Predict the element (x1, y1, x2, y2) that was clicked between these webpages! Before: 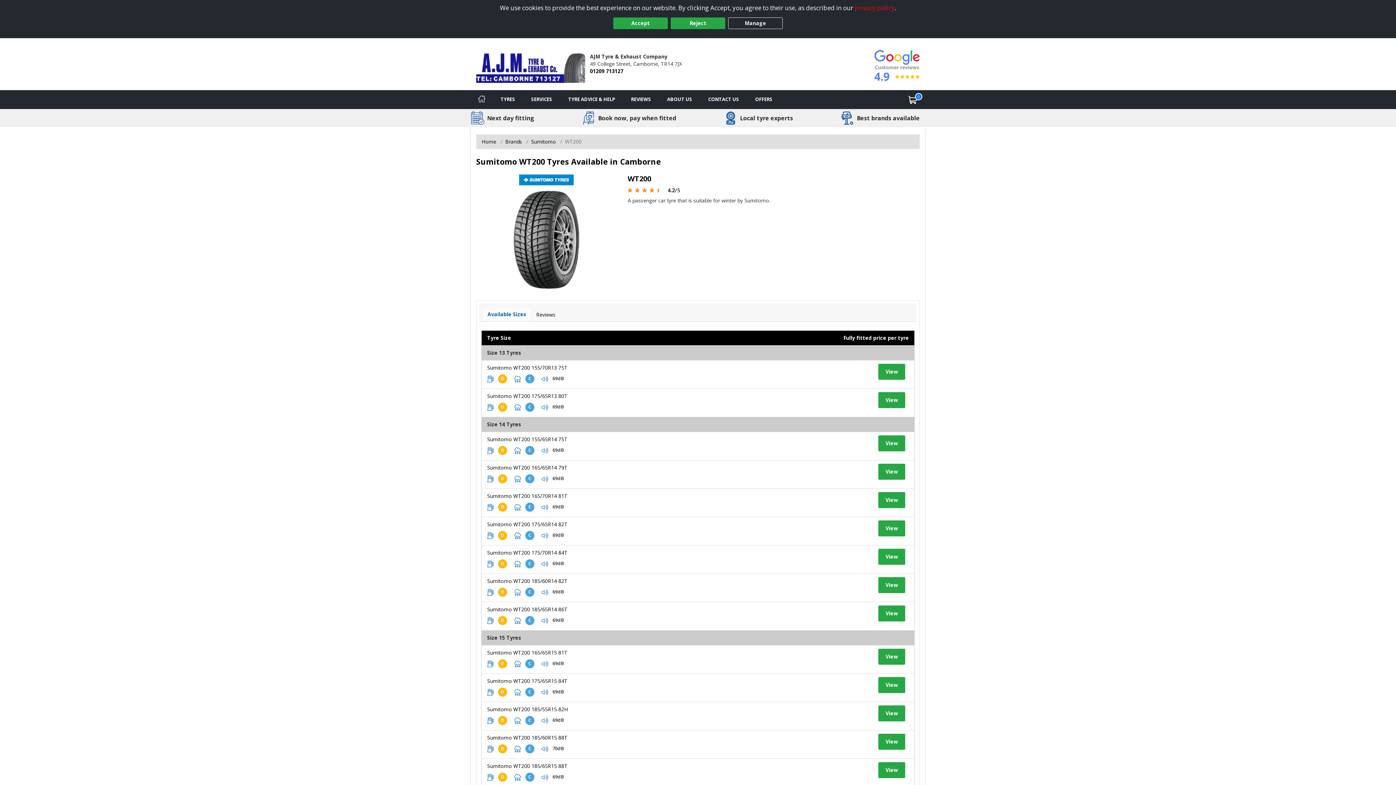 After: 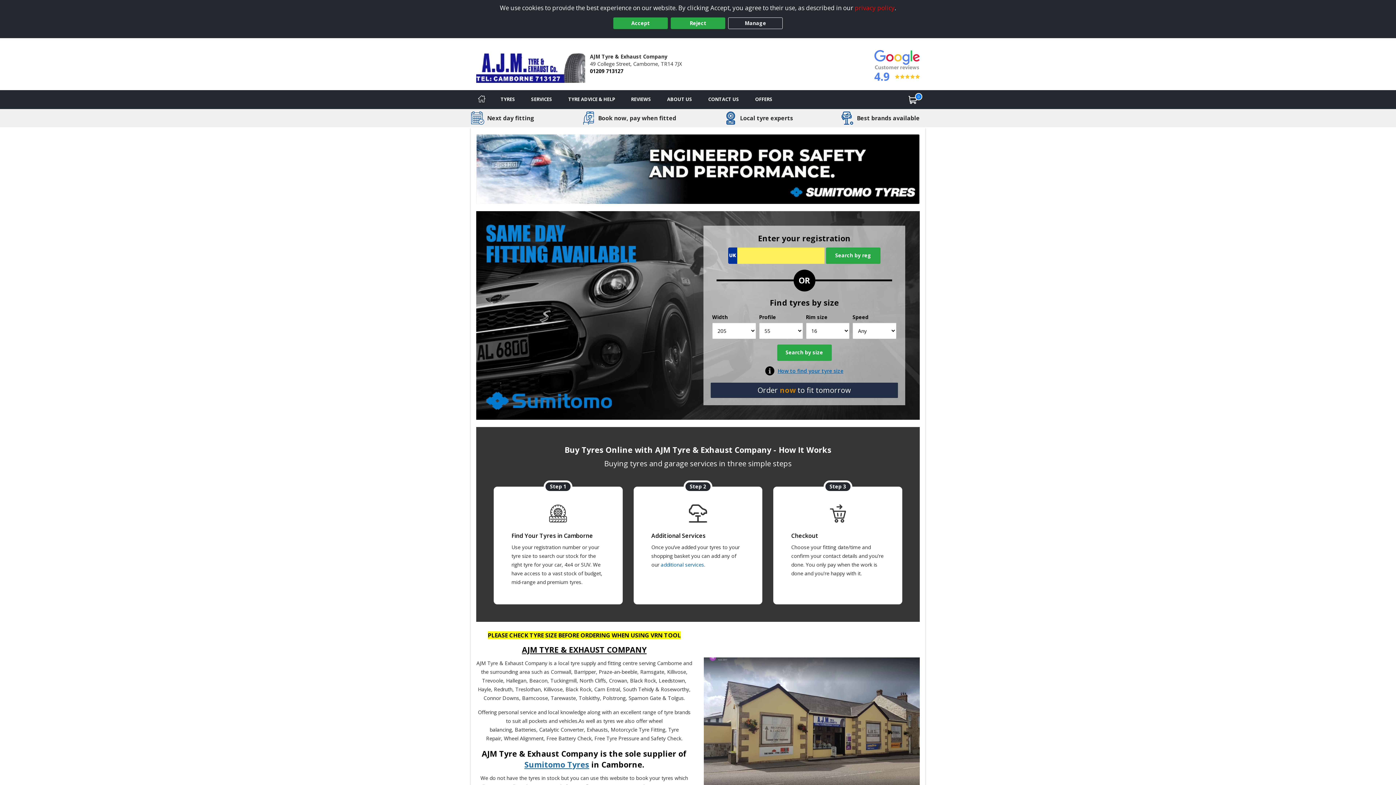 Action: label: Home bbox: (470, 90, 492, 109)